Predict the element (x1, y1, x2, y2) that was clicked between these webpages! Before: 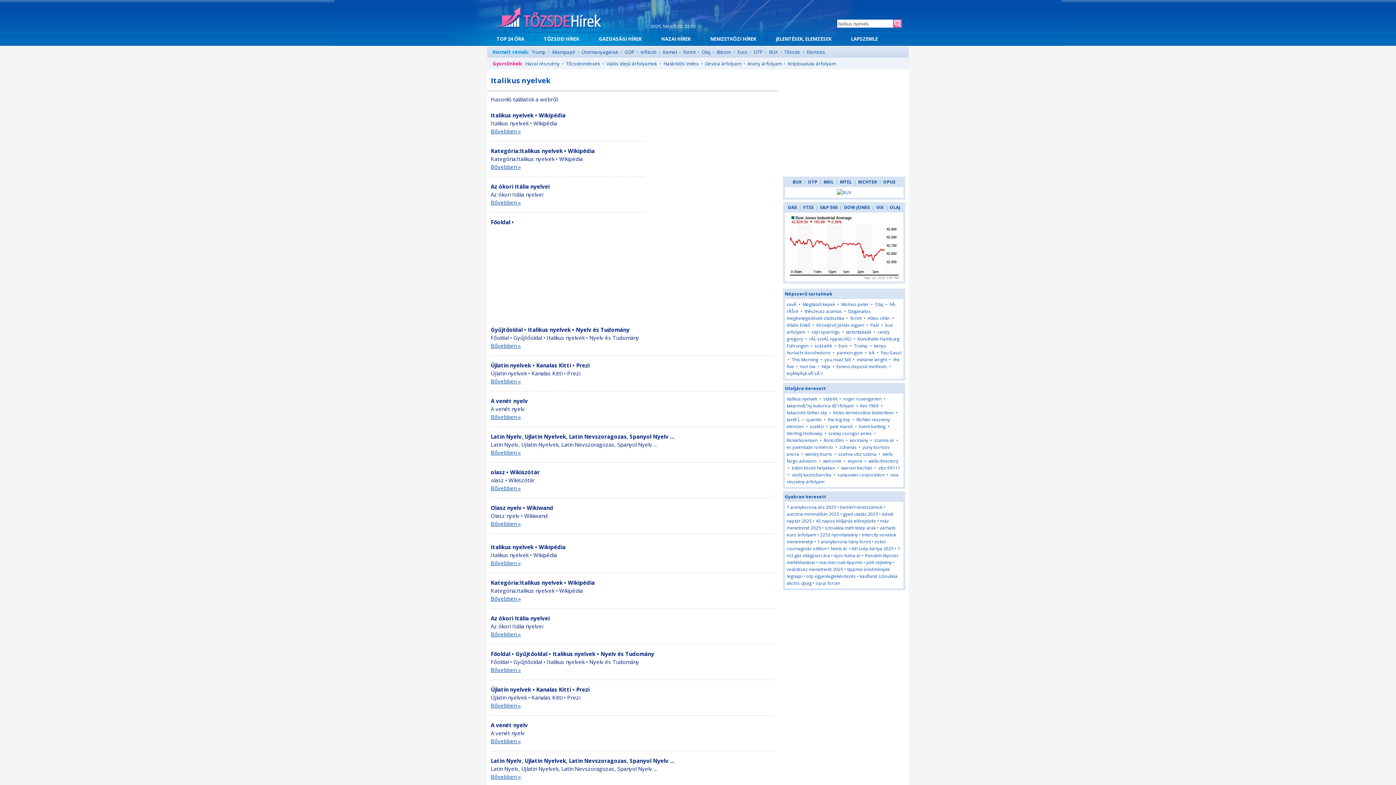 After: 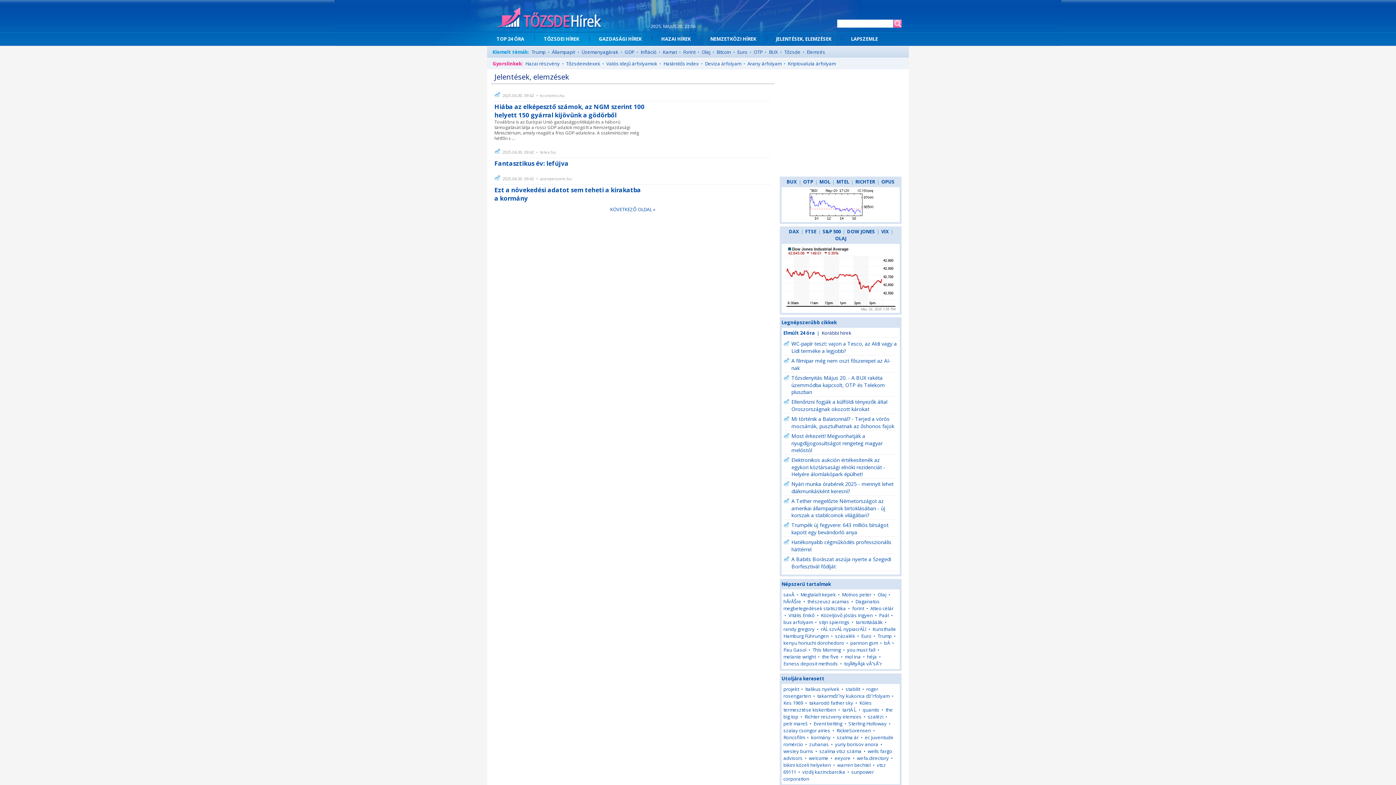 Action: bbox: (766, 35, 841, 45) label: JELENTÉSEK, ELEMZÉSEK